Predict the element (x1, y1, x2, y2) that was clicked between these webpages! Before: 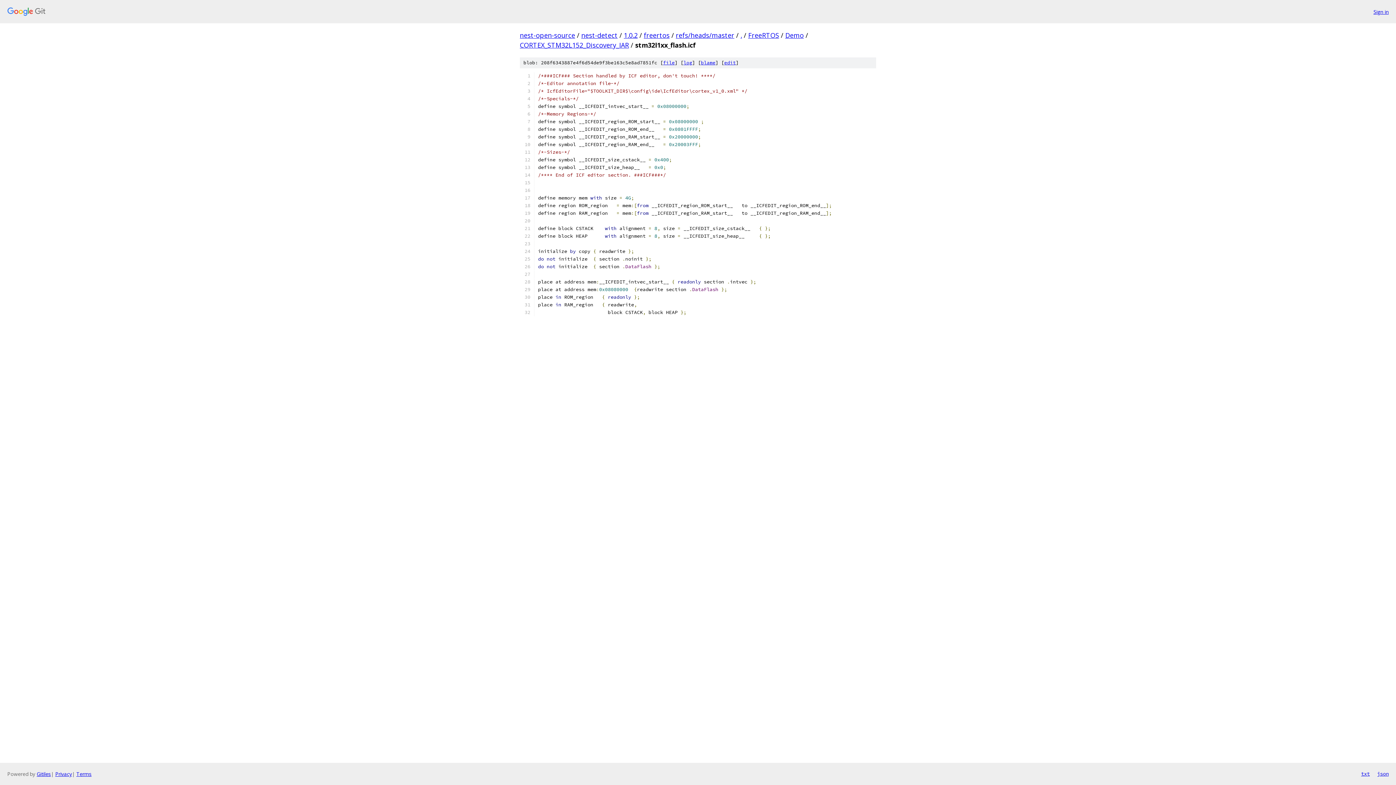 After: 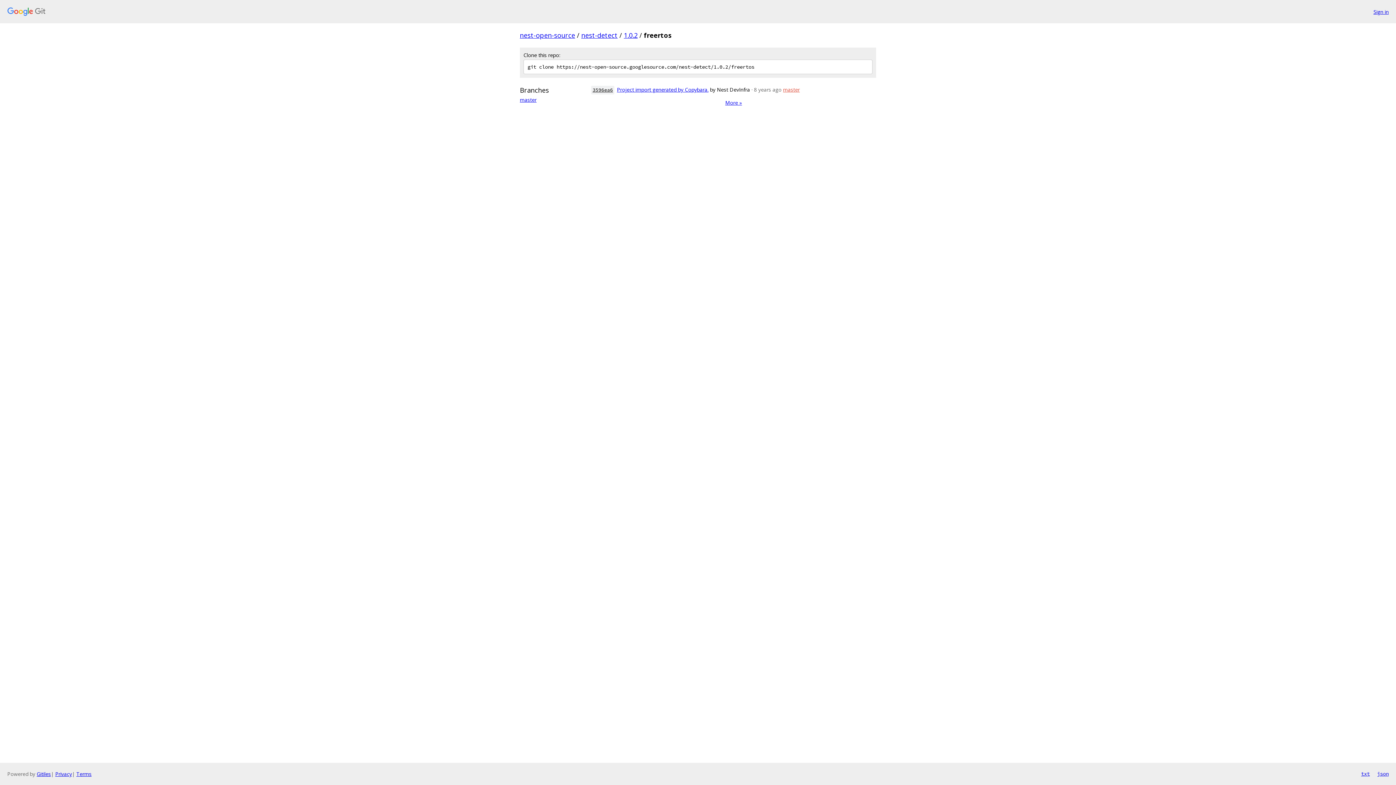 Action: label: freertos bbox: (644, 30, 669, 39)